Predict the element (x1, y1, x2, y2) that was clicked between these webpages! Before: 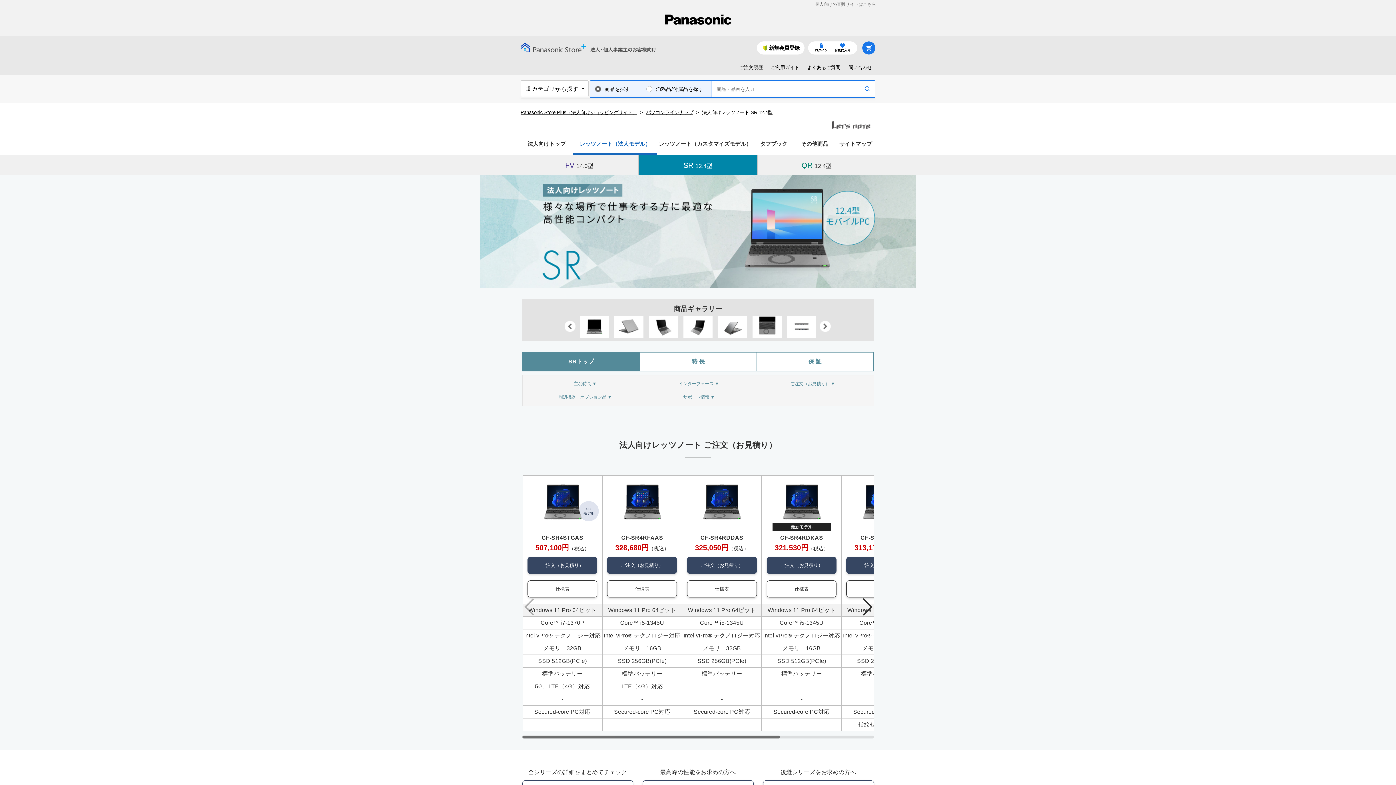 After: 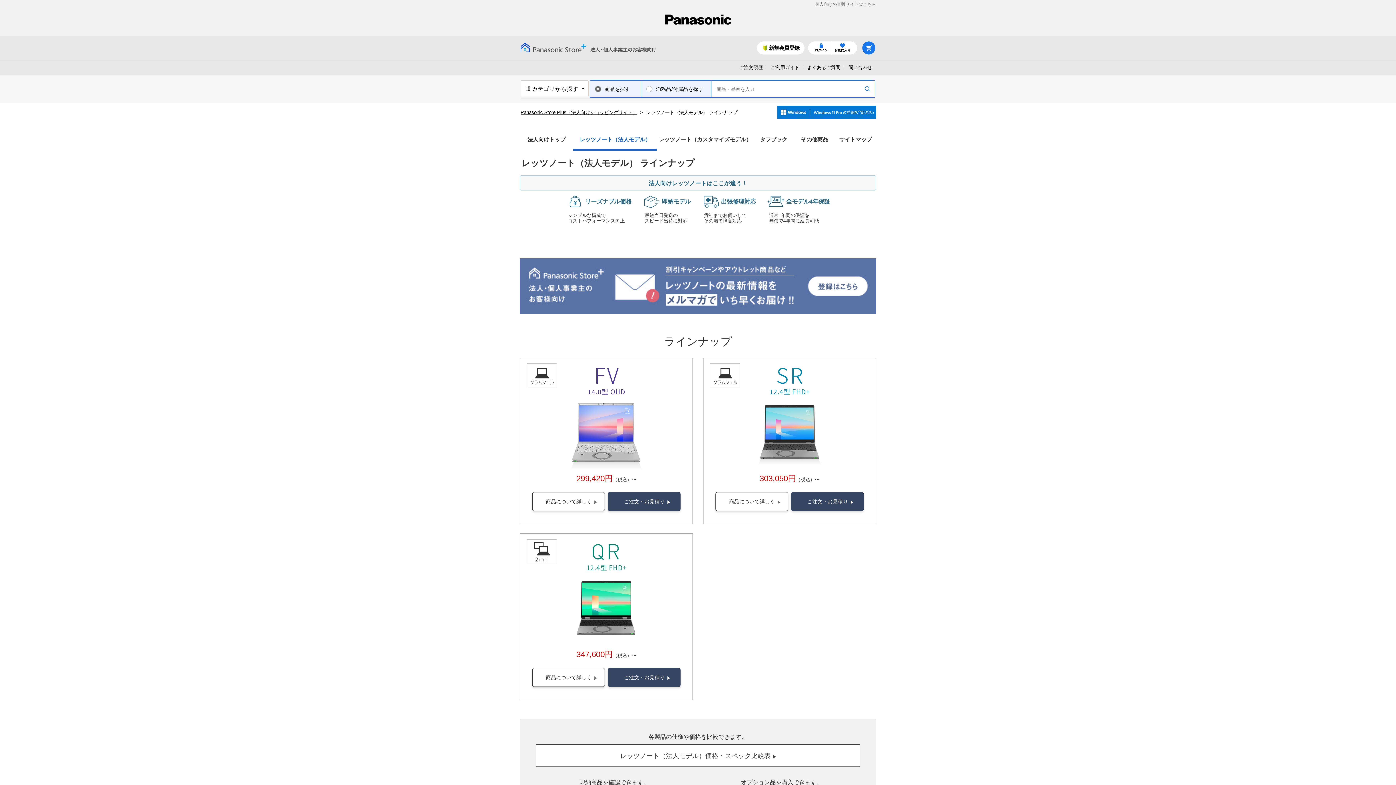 Action: label: レッツノート（法人モデル） bbox: (579, 140, 650, 146)